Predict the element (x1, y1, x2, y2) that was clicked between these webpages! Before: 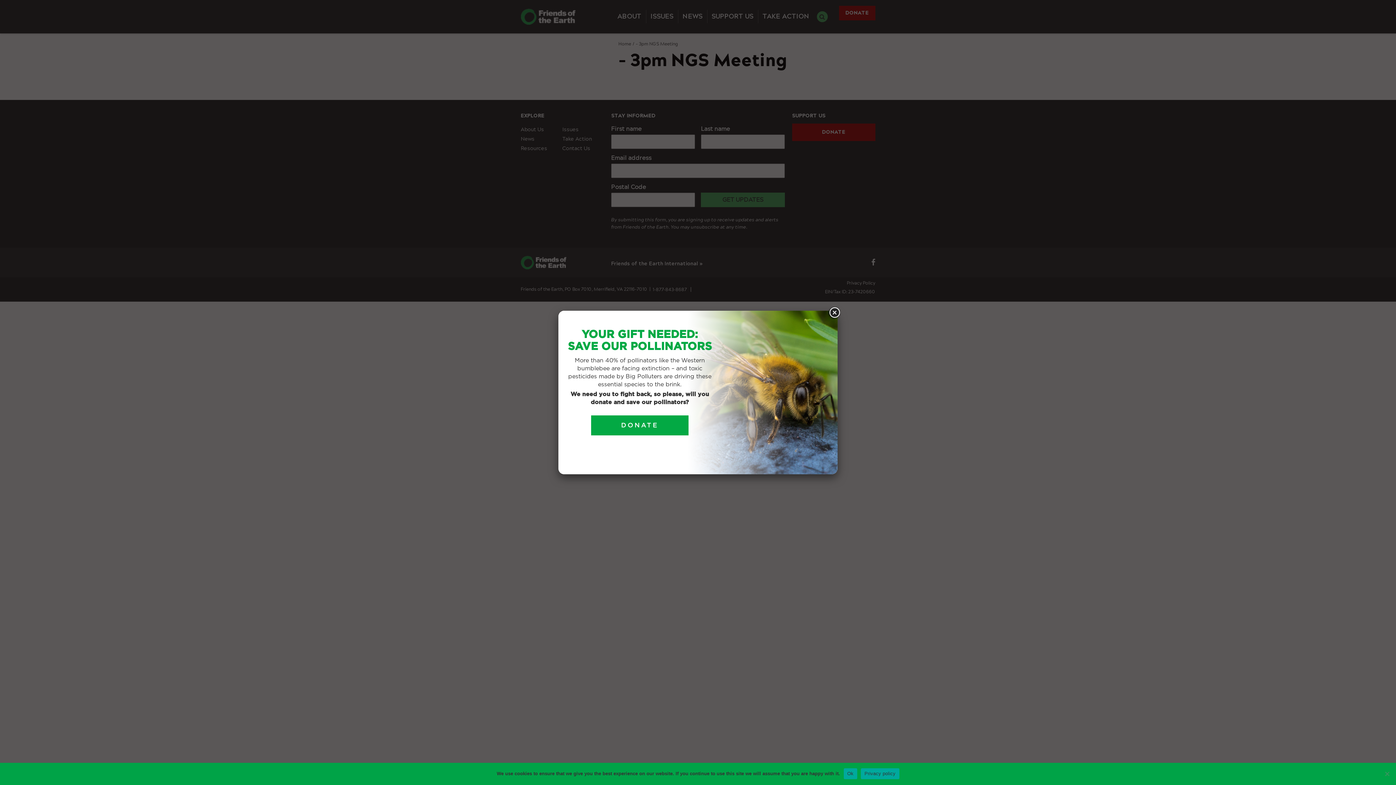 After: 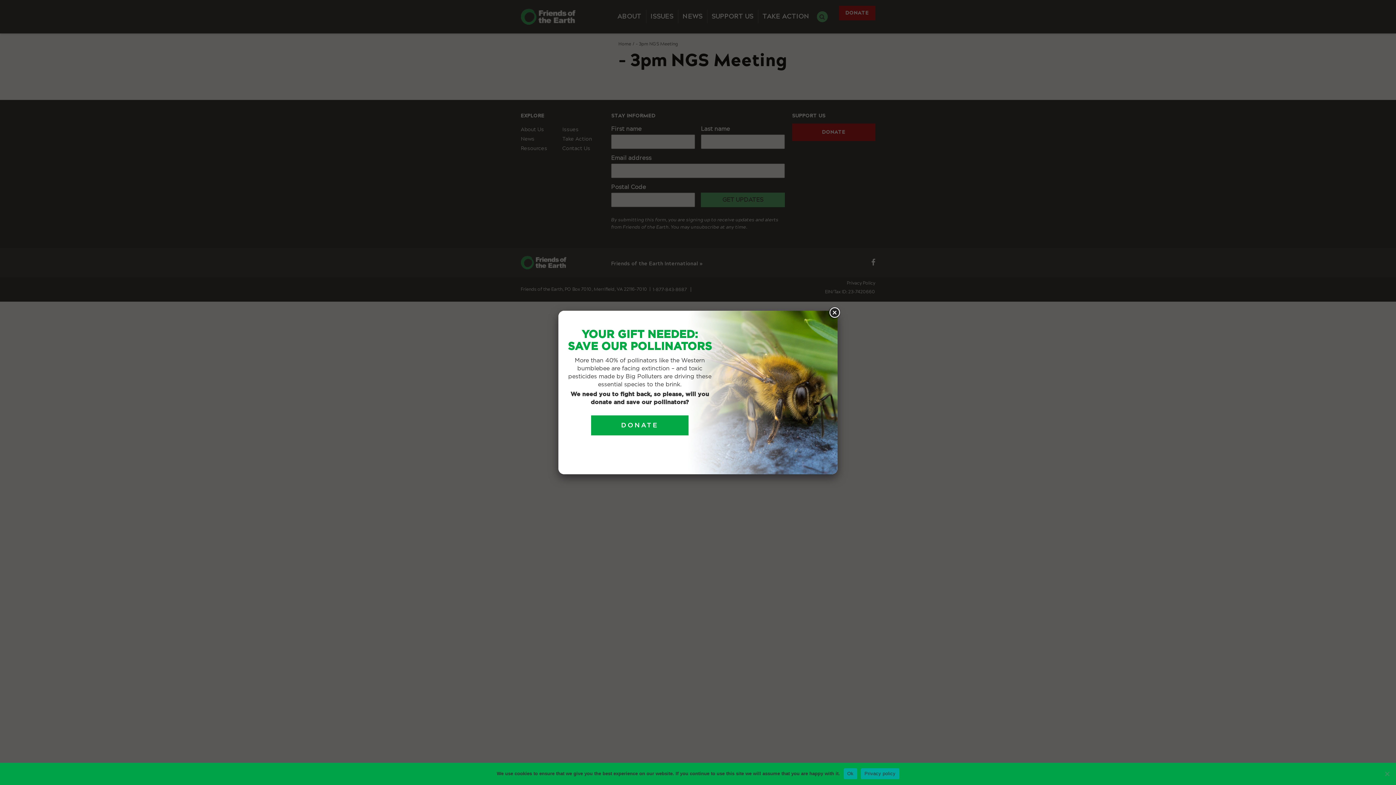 Action: bbox: (861, 768, 899, 779) label: Privacy policy